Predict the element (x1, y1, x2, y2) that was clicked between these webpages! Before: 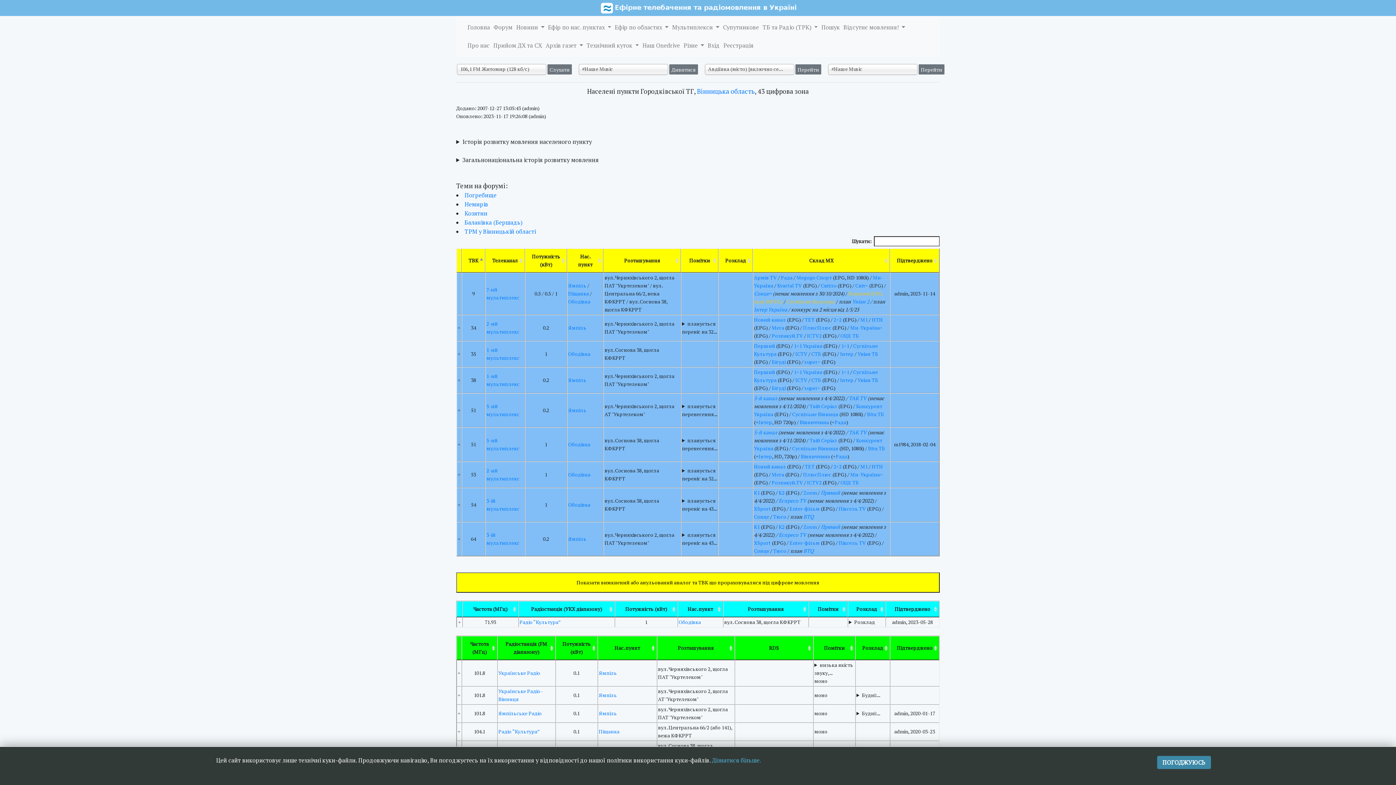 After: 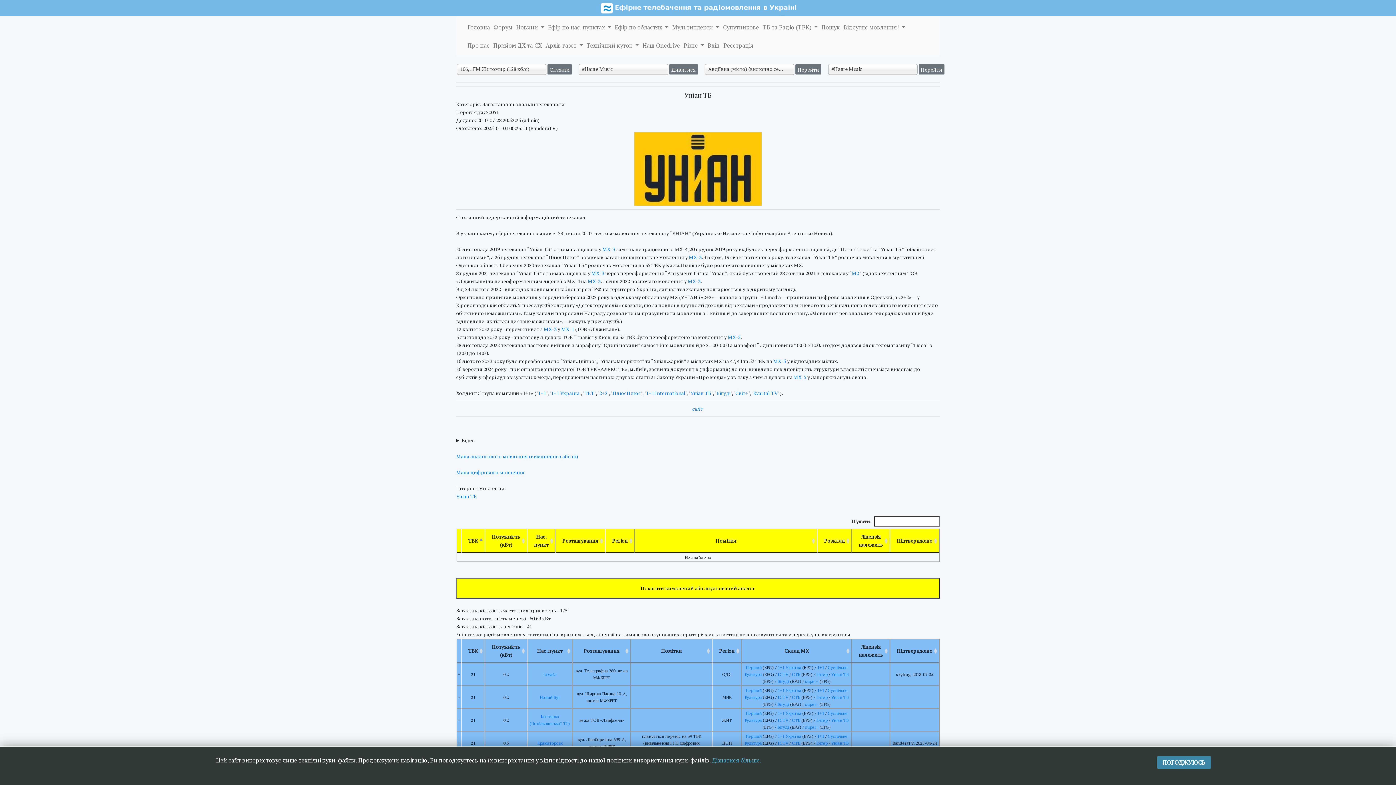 Action: label: Уніан ТБ bbox: (857, 376, 878, 383)